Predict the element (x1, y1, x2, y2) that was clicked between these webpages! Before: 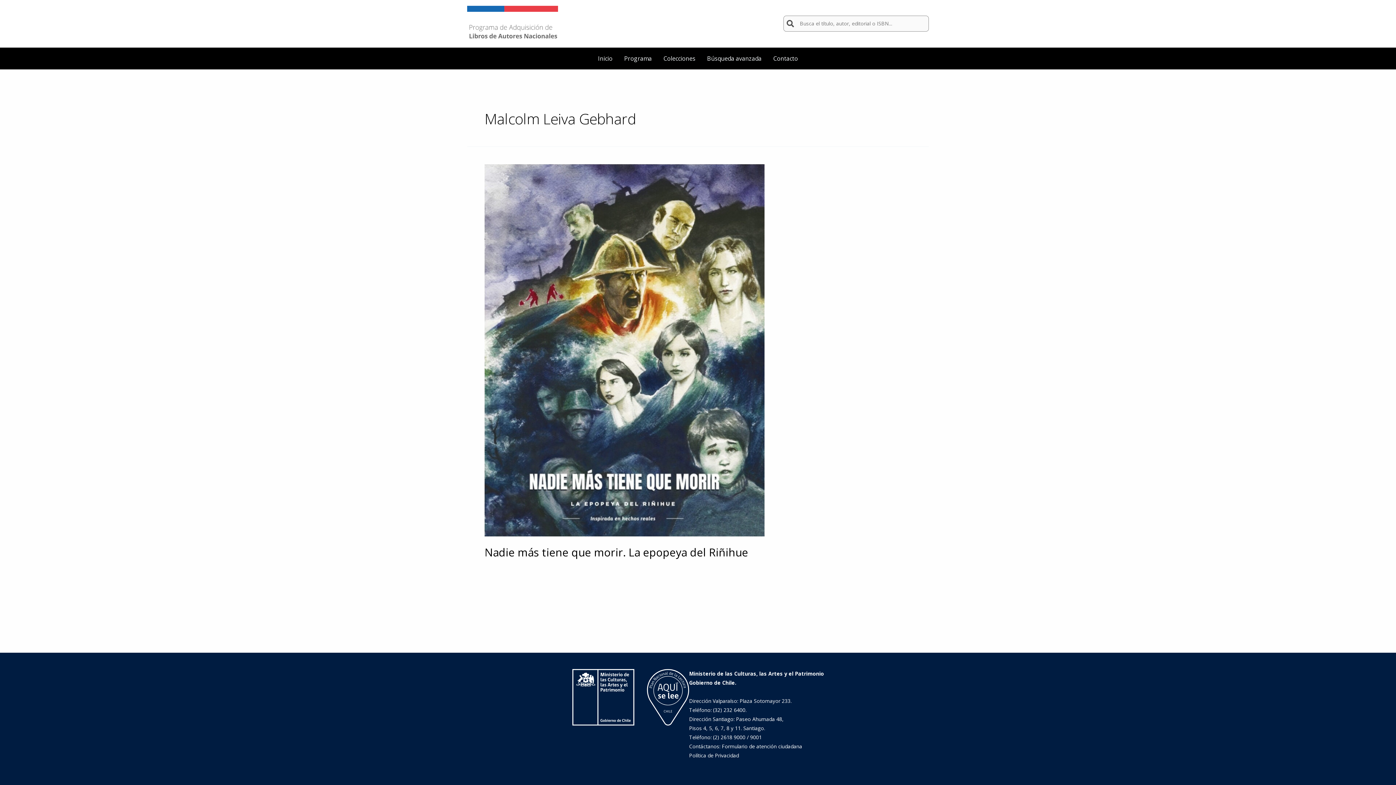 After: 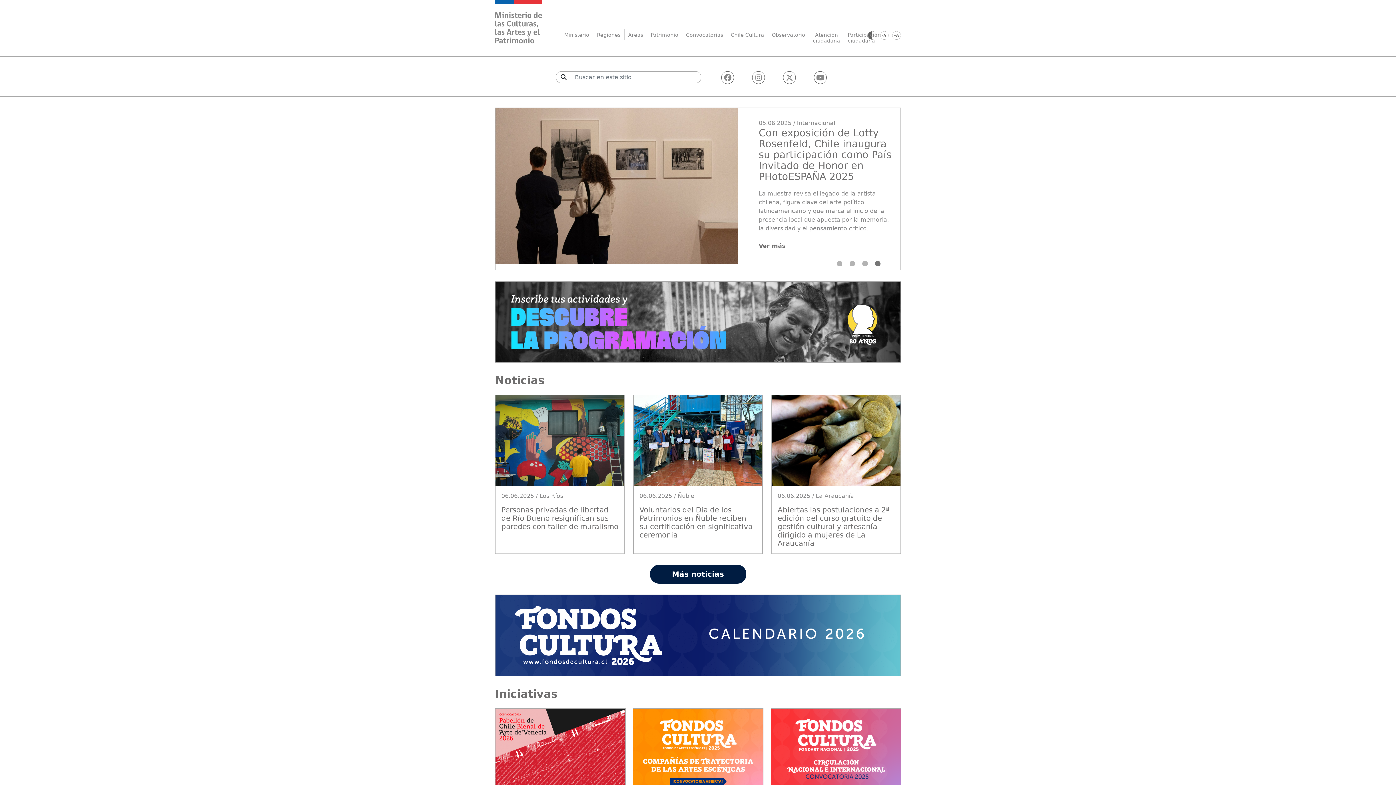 Action: bbox: (572, 669, 689, 726)